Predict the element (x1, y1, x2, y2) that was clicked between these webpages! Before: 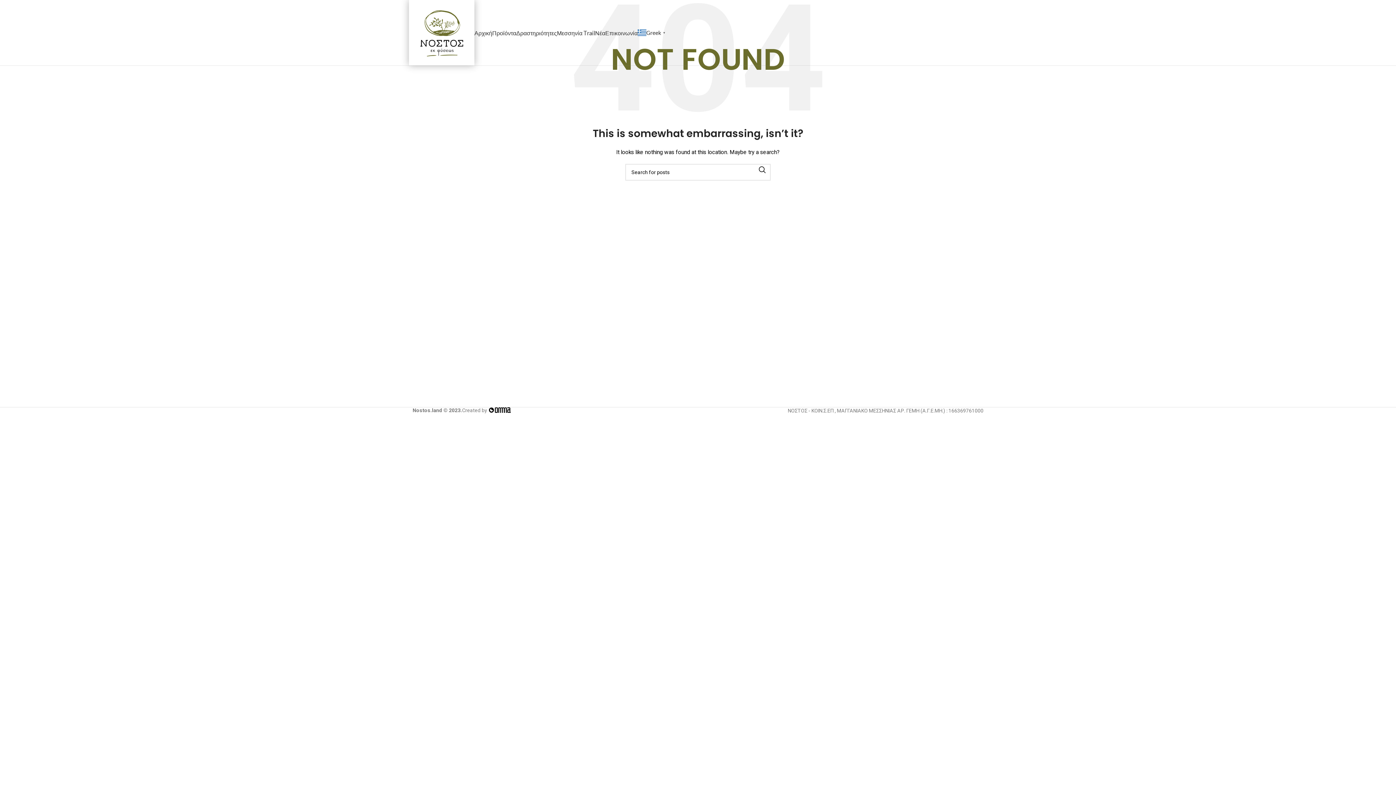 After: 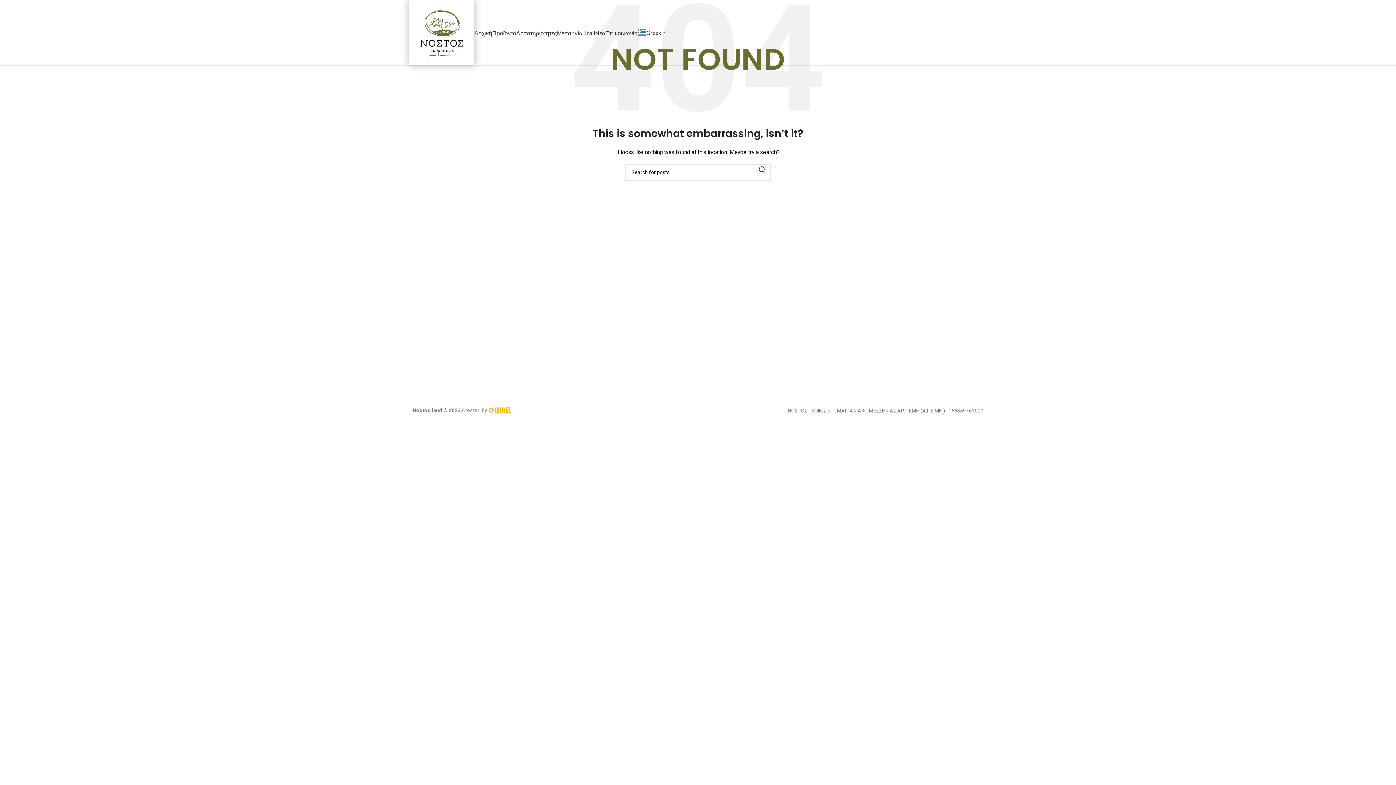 Action: bbox: (487, 407, 510, 414)